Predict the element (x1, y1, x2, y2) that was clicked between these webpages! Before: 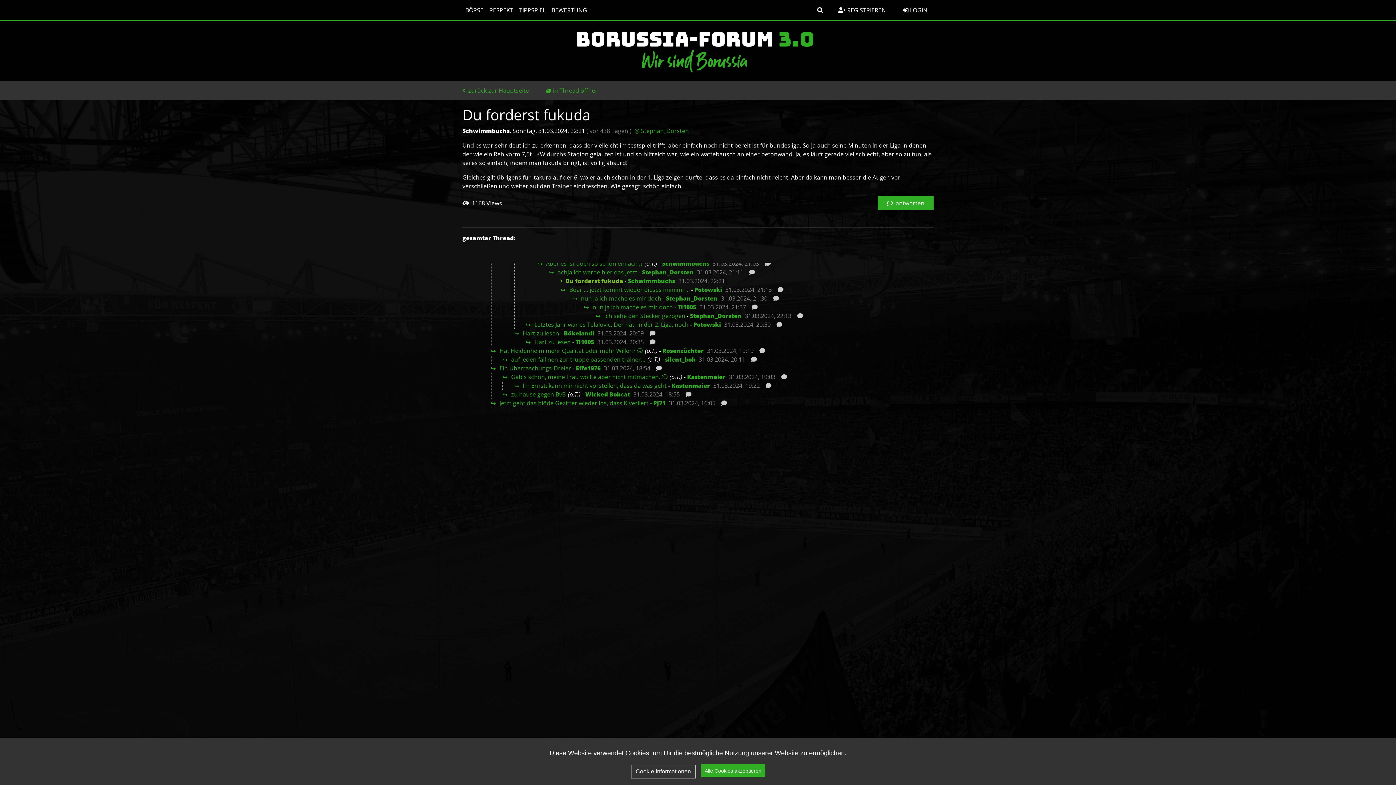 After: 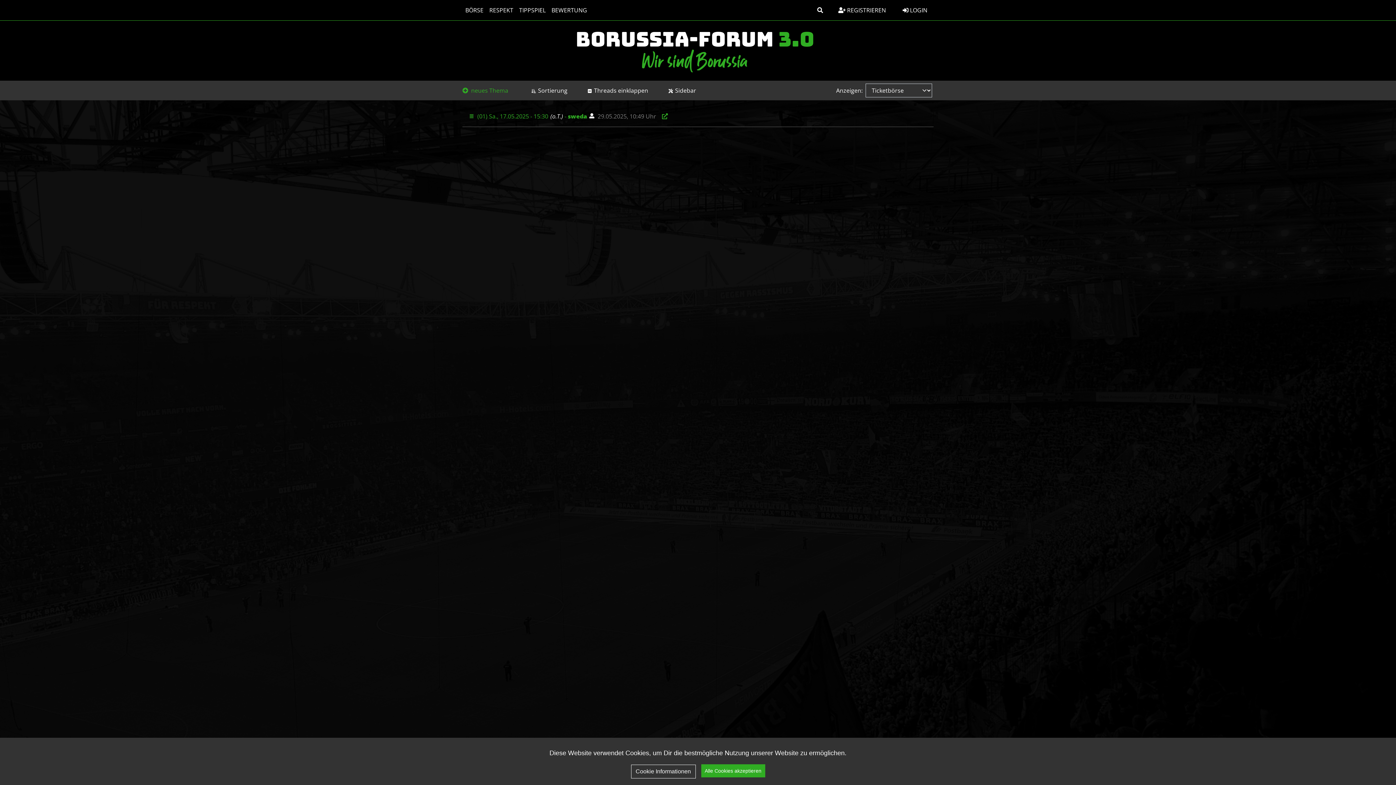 Action: bbox: (462, 2, 486, 17) label: BÖRSE